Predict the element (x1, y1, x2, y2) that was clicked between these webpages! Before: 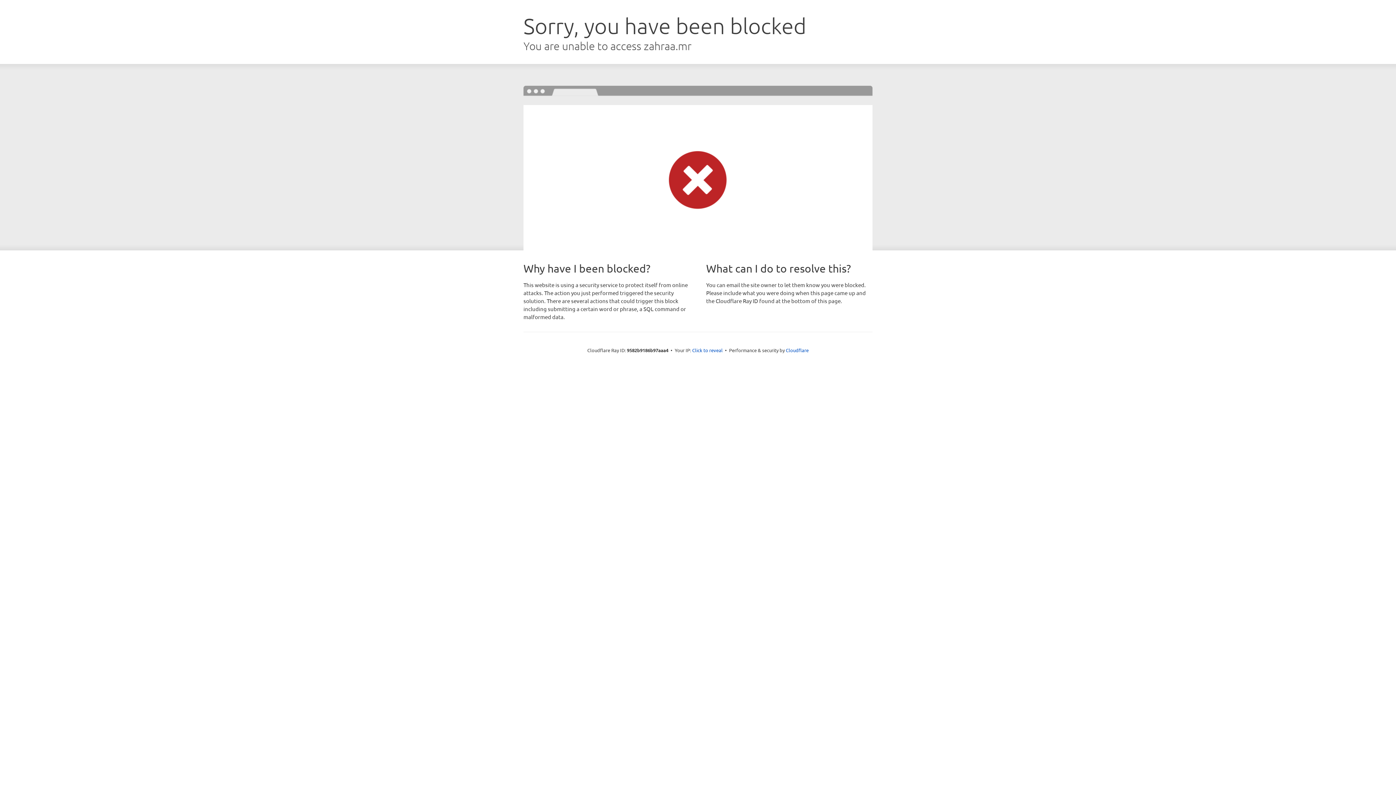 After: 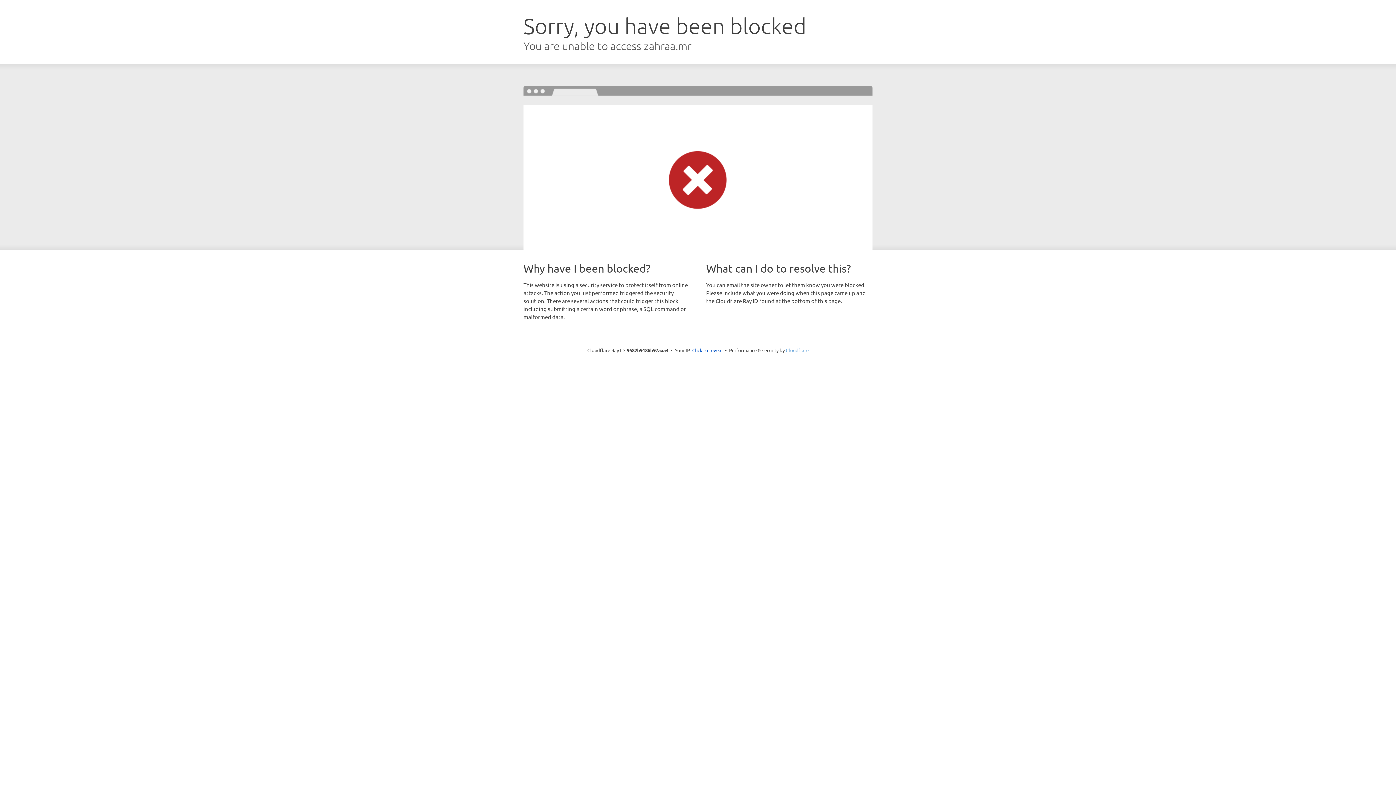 Action: bbox: (786, 347, 808, 353) label: Cloudflare